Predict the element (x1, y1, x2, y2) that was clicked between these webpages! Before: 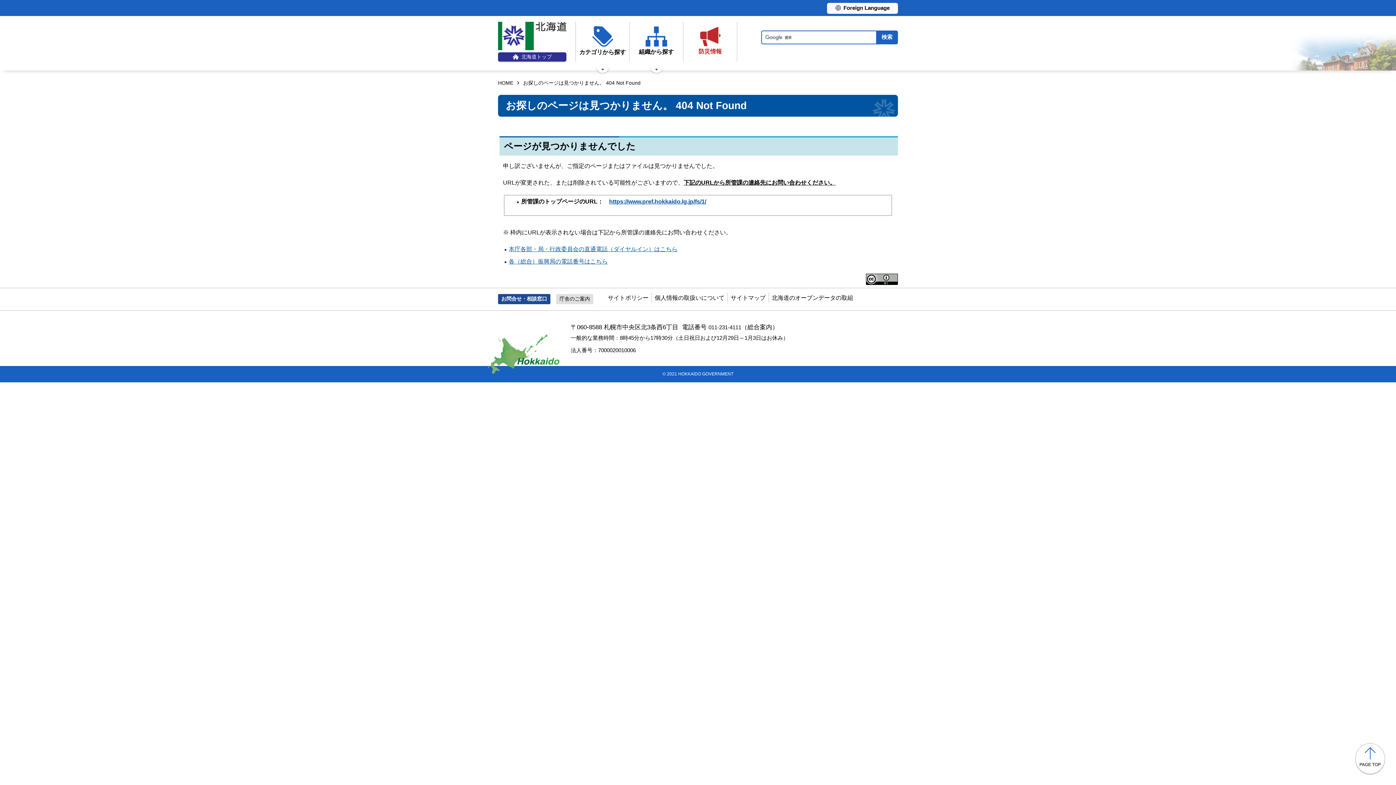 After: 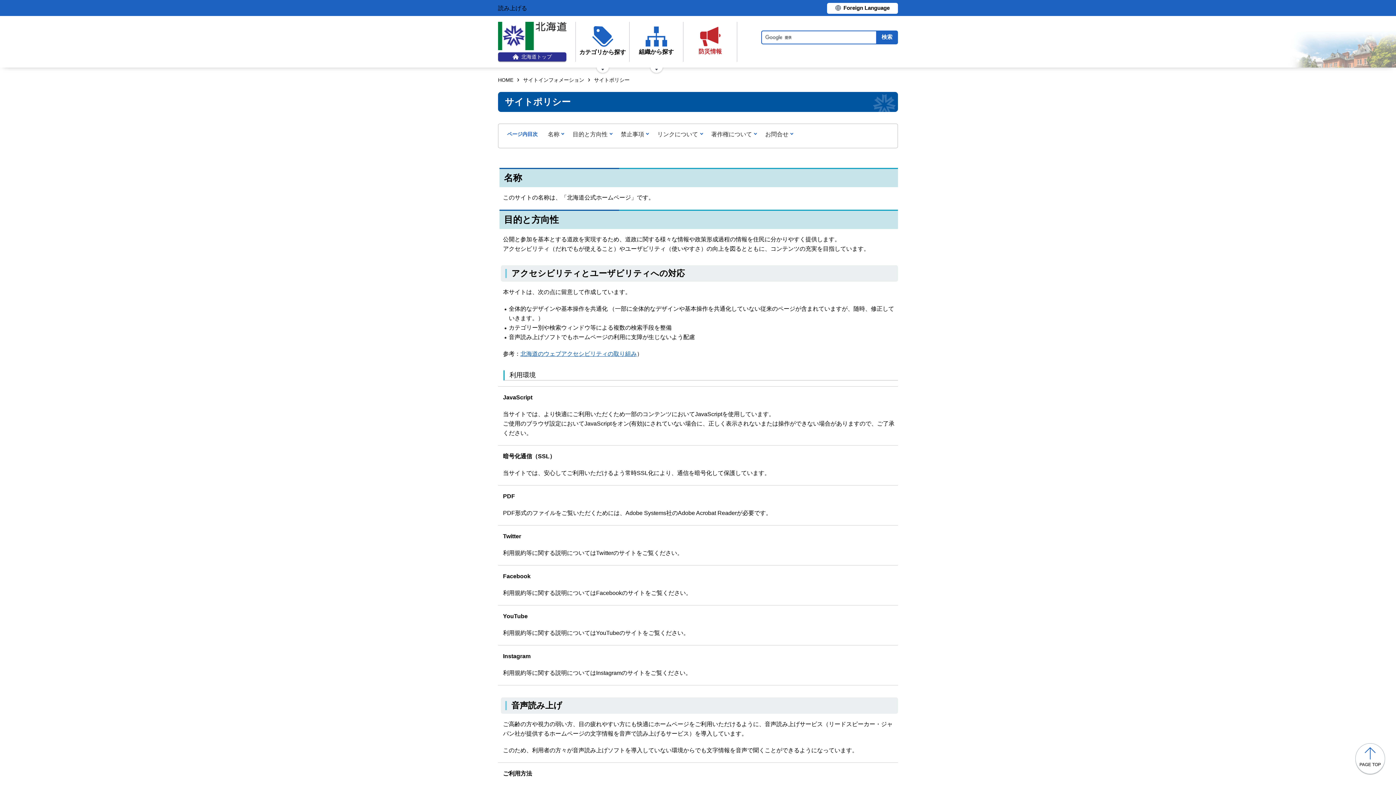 Action: bbox: (608, 294, 648, 301) label: サイトポリシー